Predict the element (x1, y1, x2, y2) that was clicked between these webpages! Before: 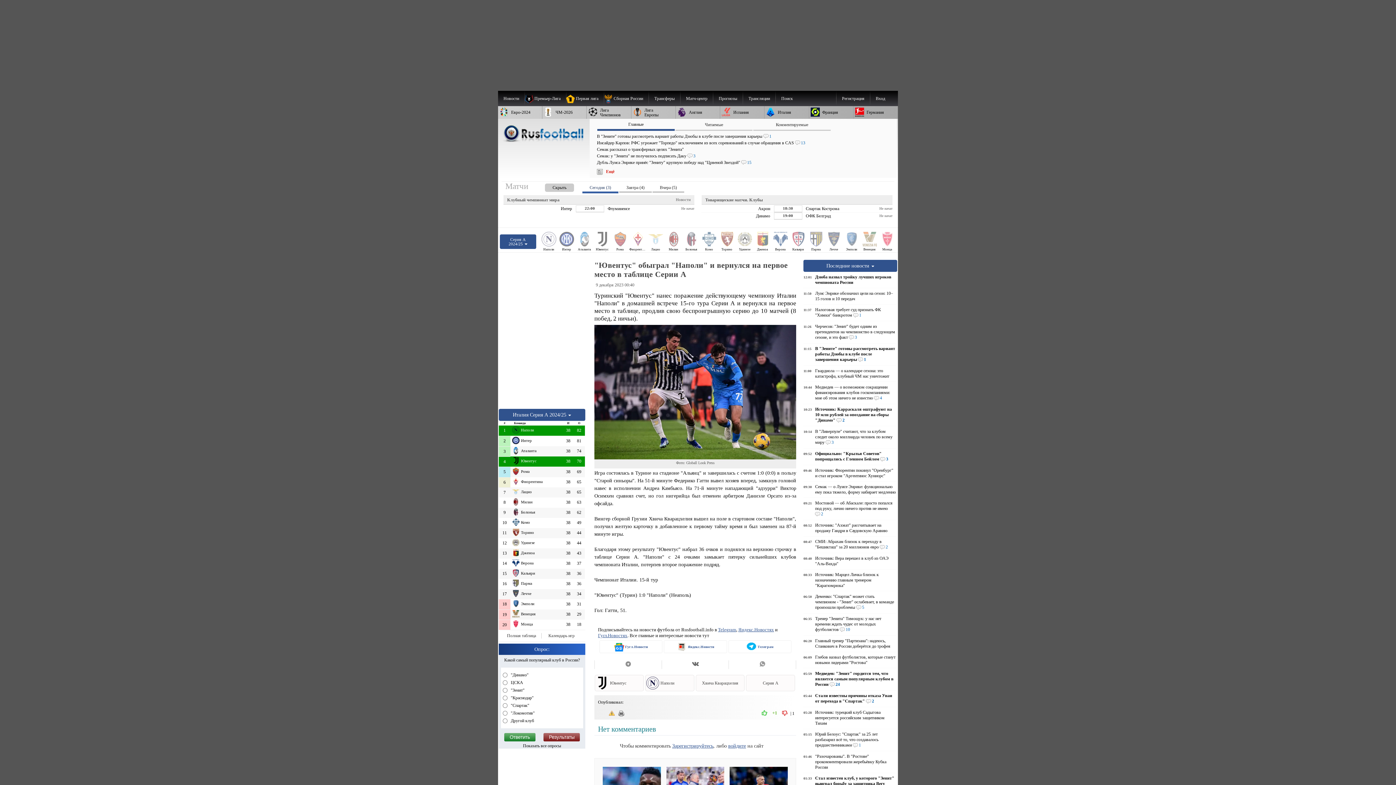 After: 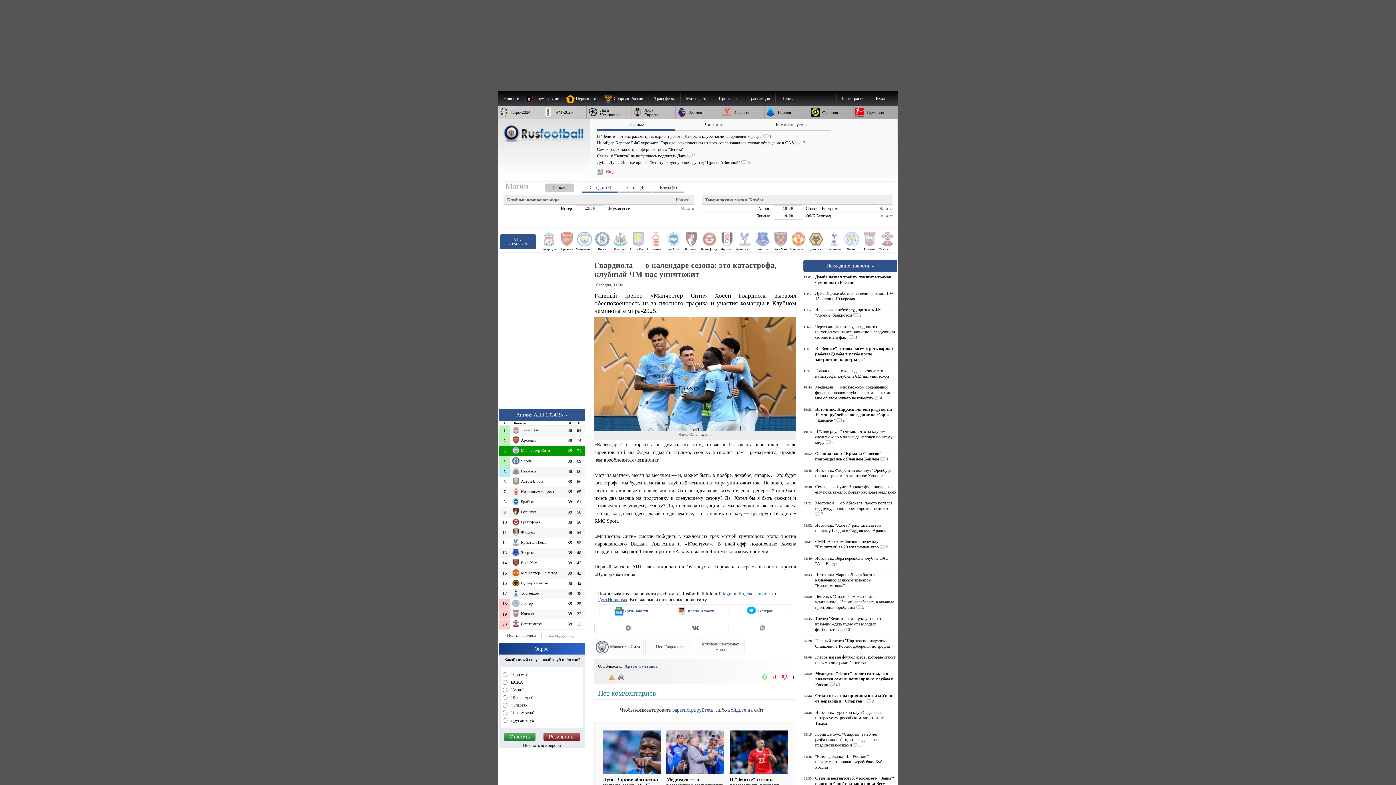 Action: bbox: (803, 368, 896, 379) label: Гвардиола — о календаре сезона: это катастрофа, клубный ЧМ нас уничтожит